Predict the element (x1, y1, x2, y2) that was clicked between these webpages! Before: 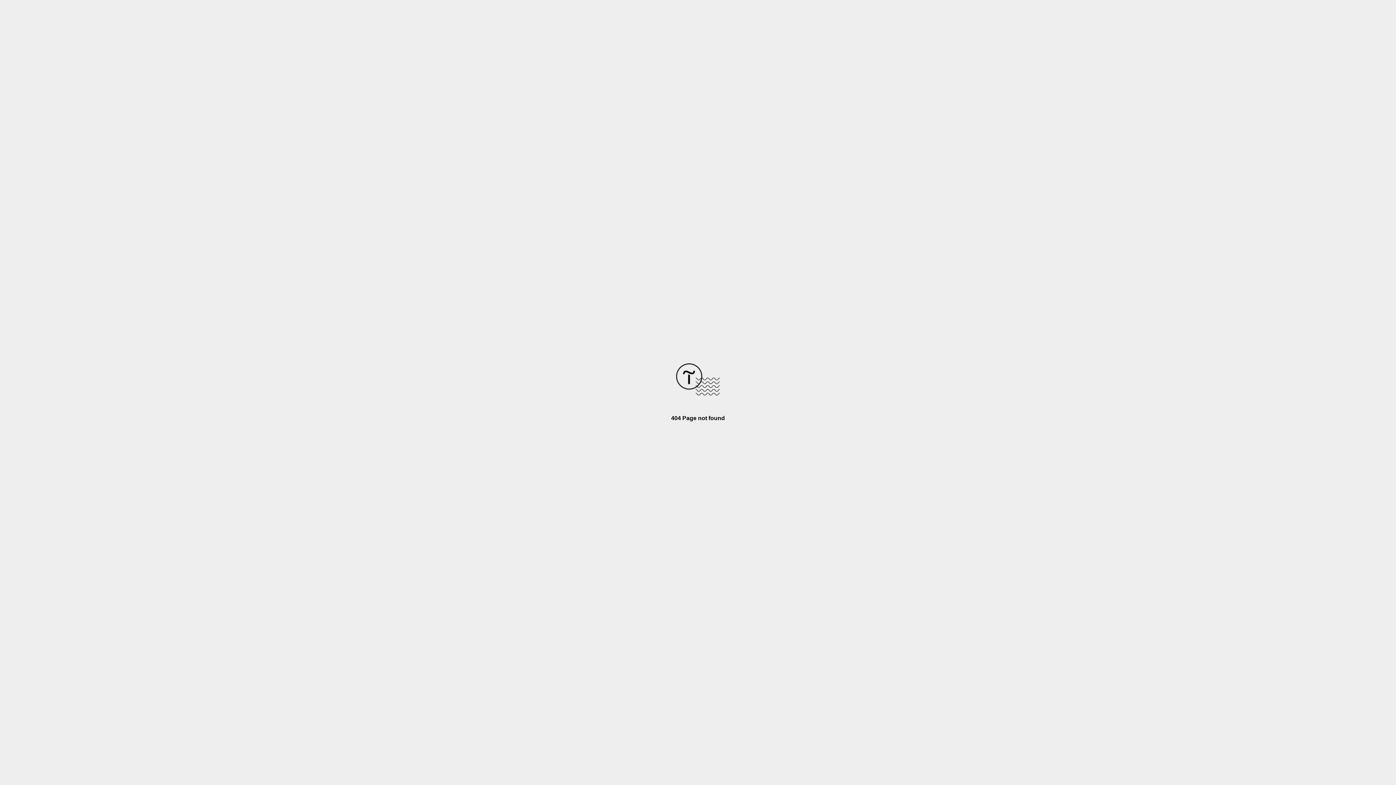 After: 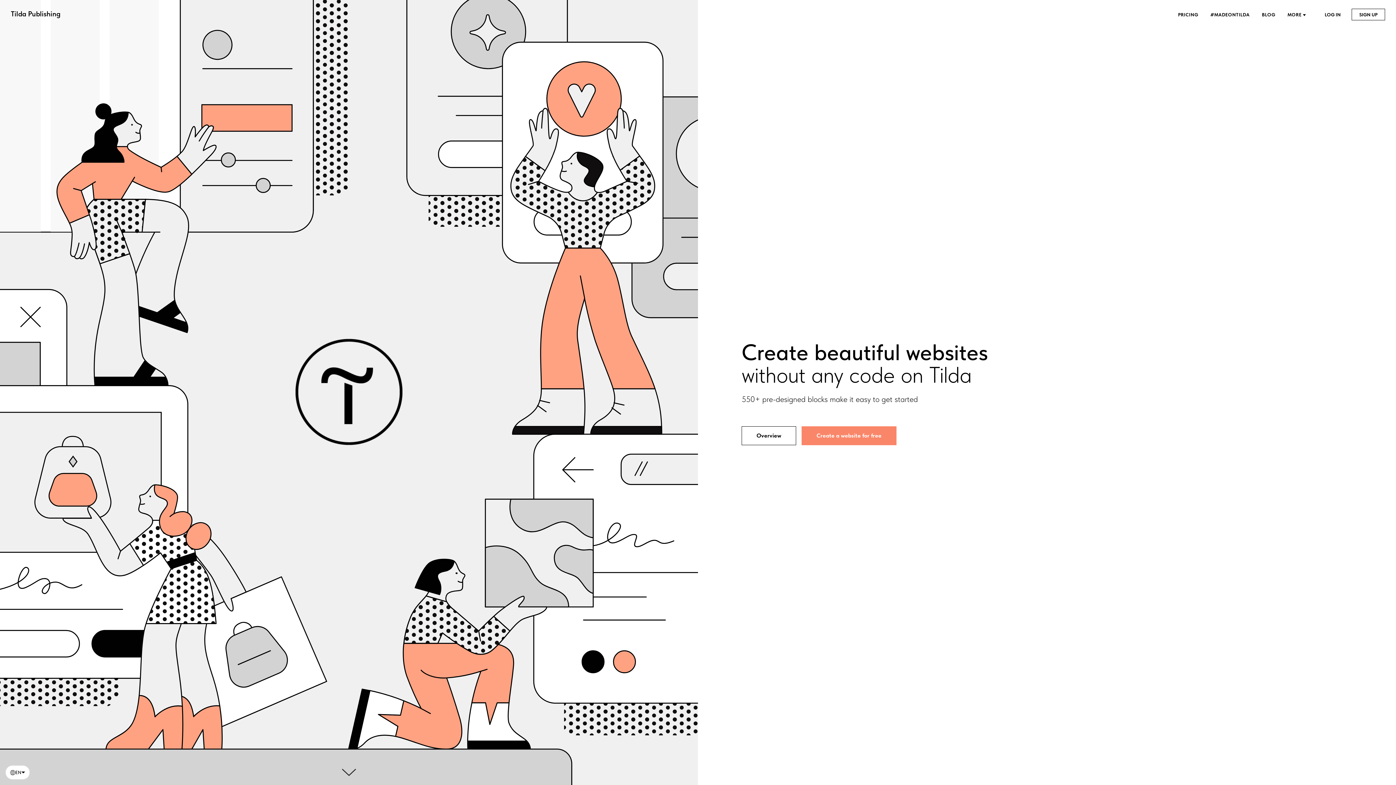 Action: bbox: (676, 390, 720, 396)